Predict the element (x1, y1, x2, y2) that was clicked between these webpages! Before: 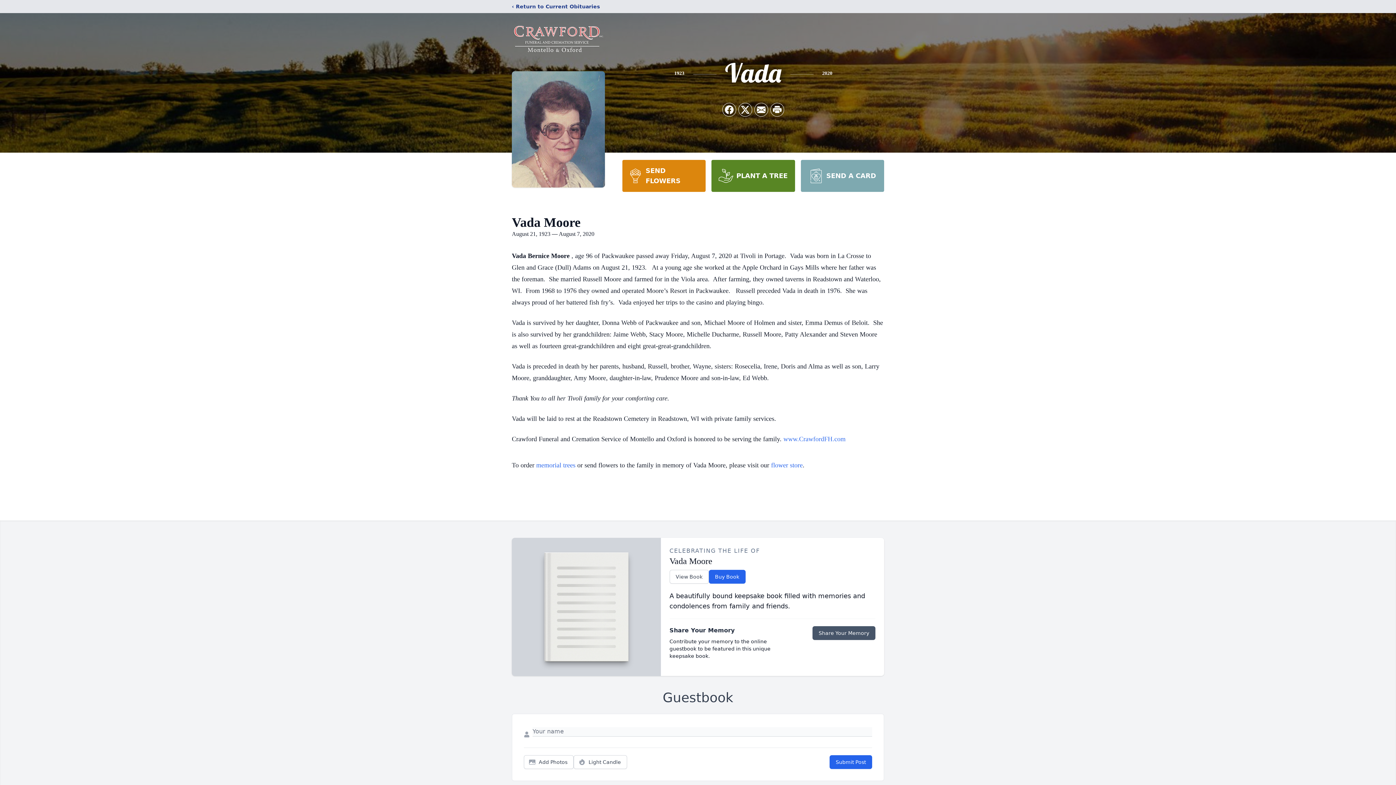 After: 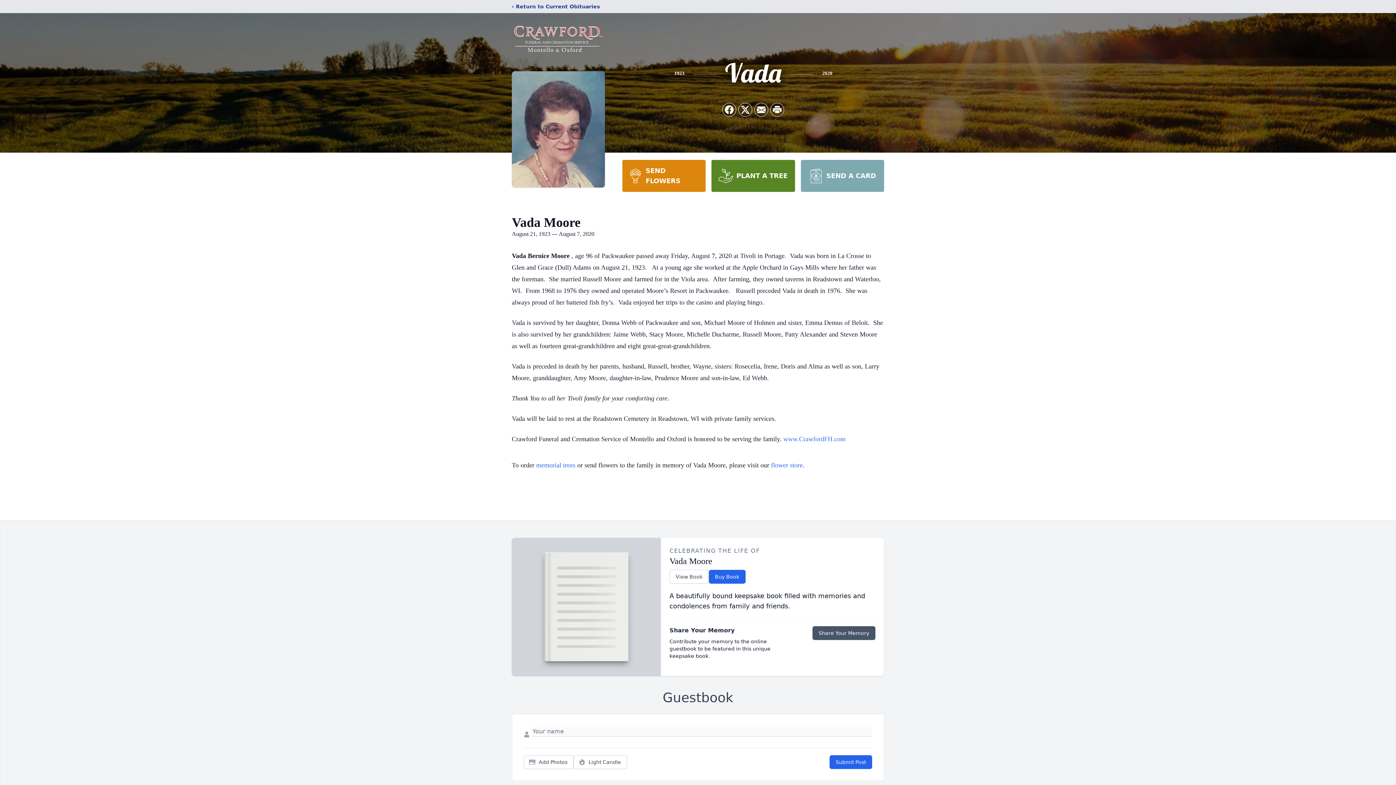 Action: bbox: (711, 160, 795, 192) label: PLANT A TREE